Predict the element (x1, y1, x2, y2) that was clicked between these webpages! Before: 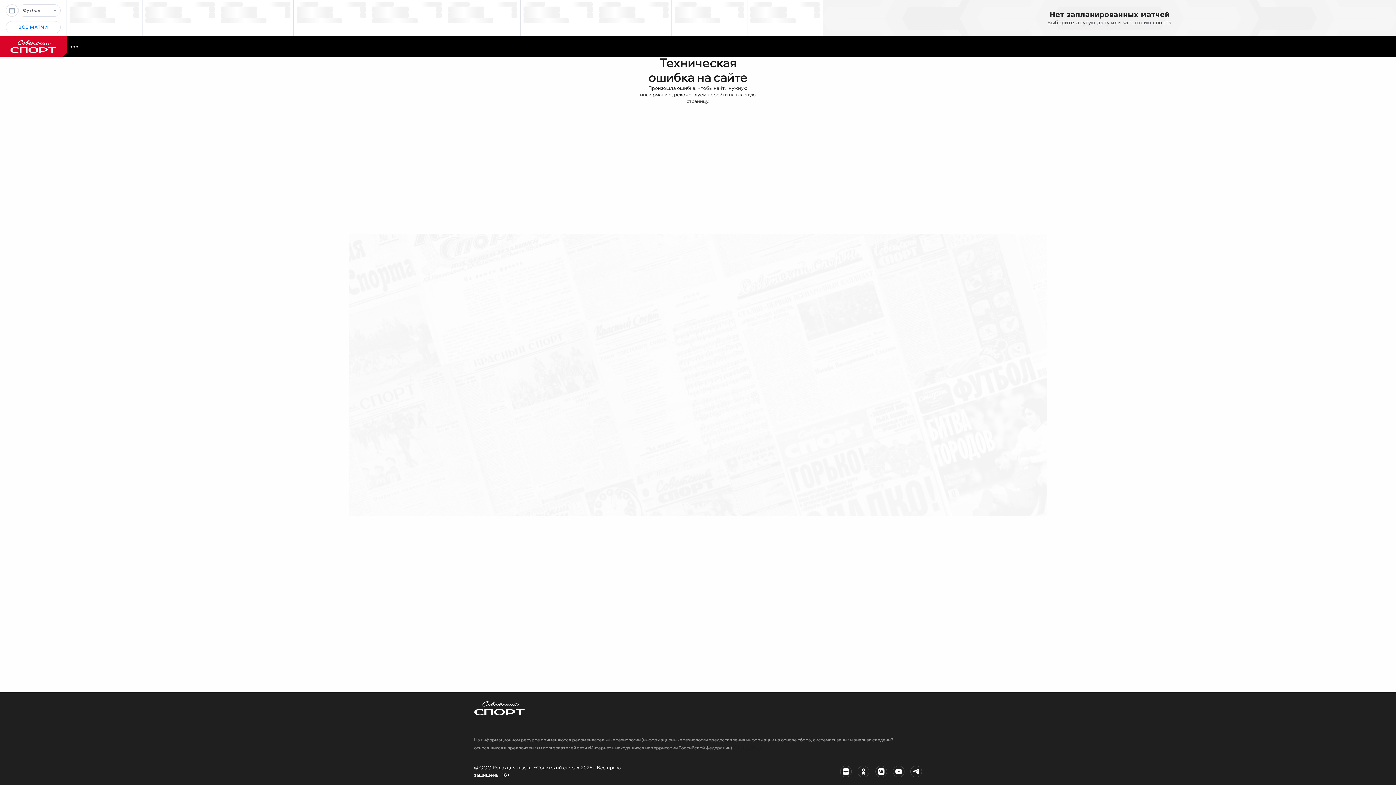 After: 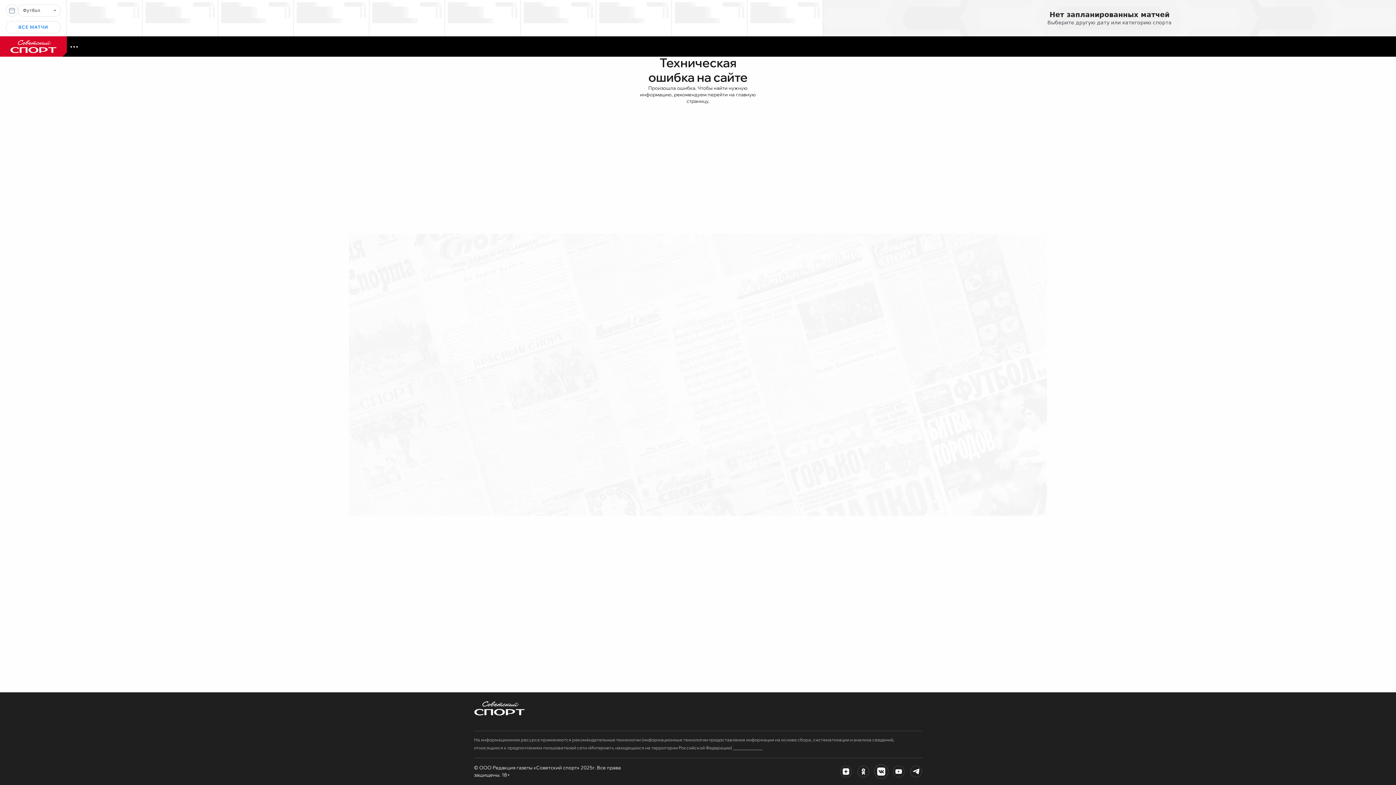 Action: bbox: (875, 766, 887, 777)